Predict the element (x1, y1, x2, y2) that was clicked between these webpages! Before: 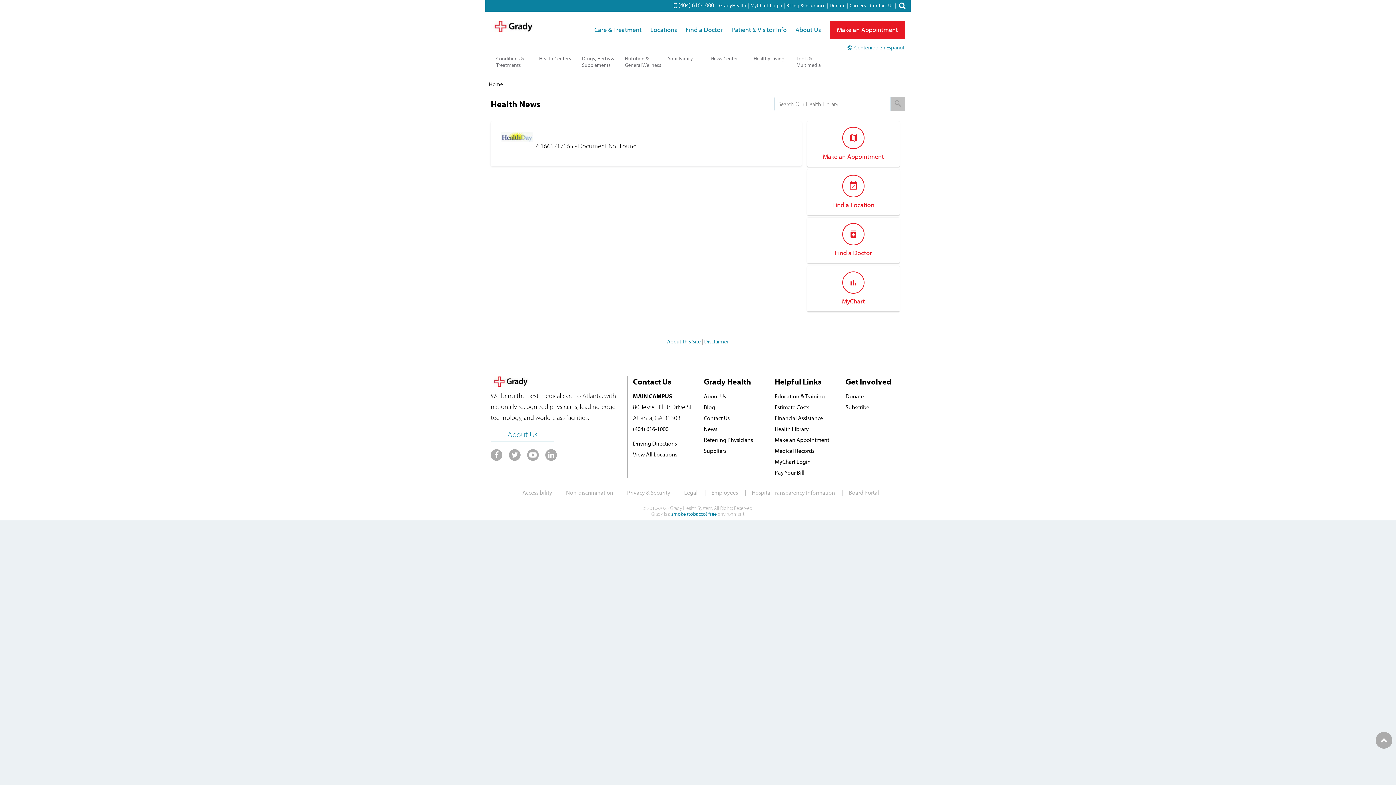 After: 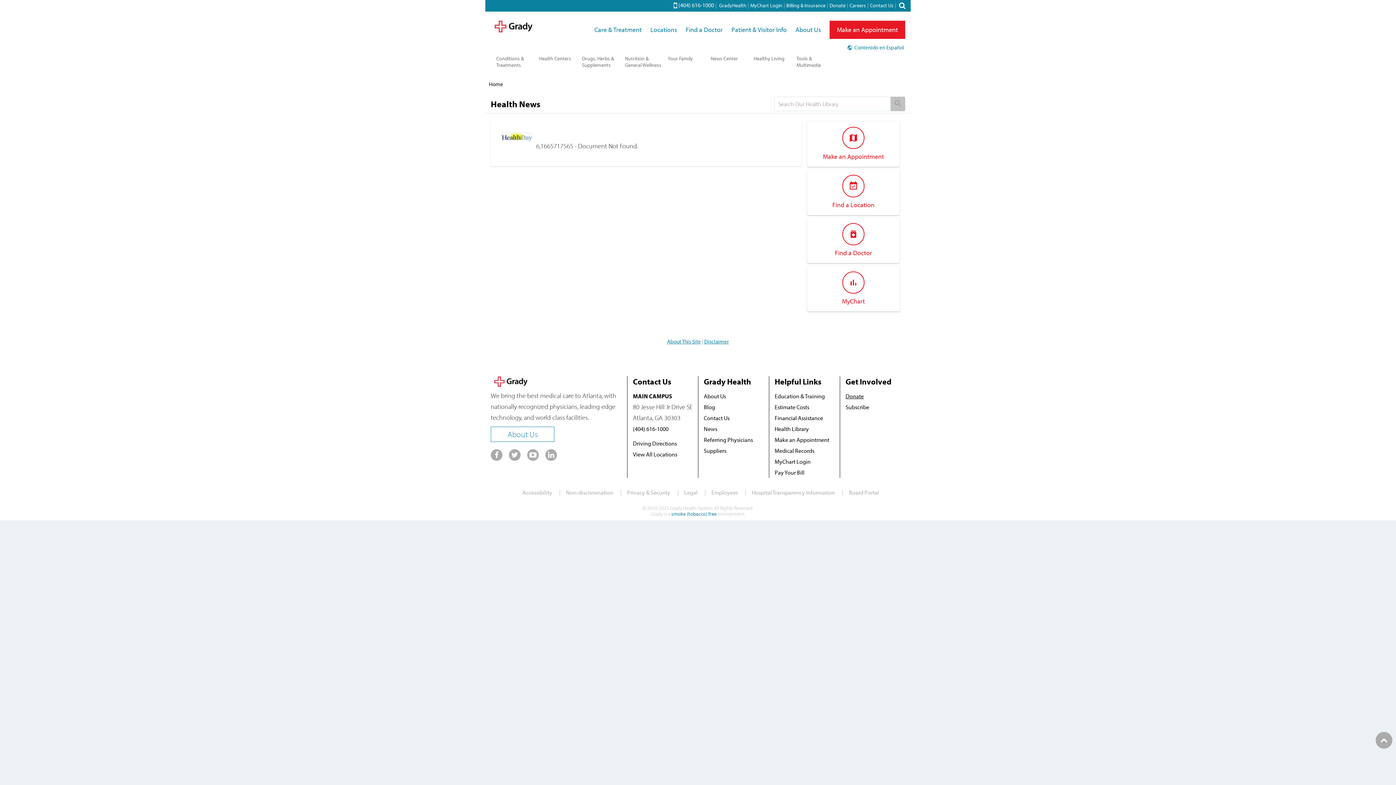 Action: bbox: (845, 391, 863, 401) label: Donate